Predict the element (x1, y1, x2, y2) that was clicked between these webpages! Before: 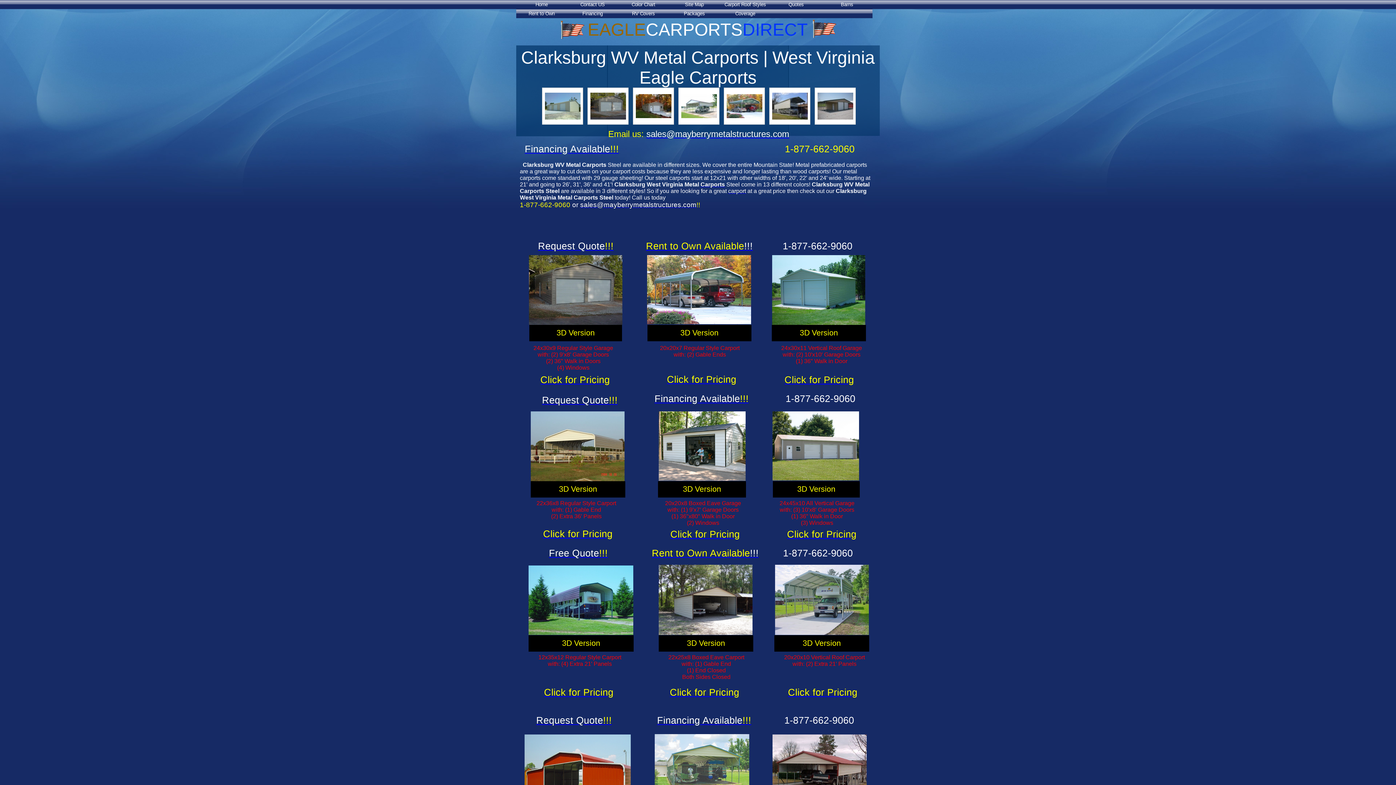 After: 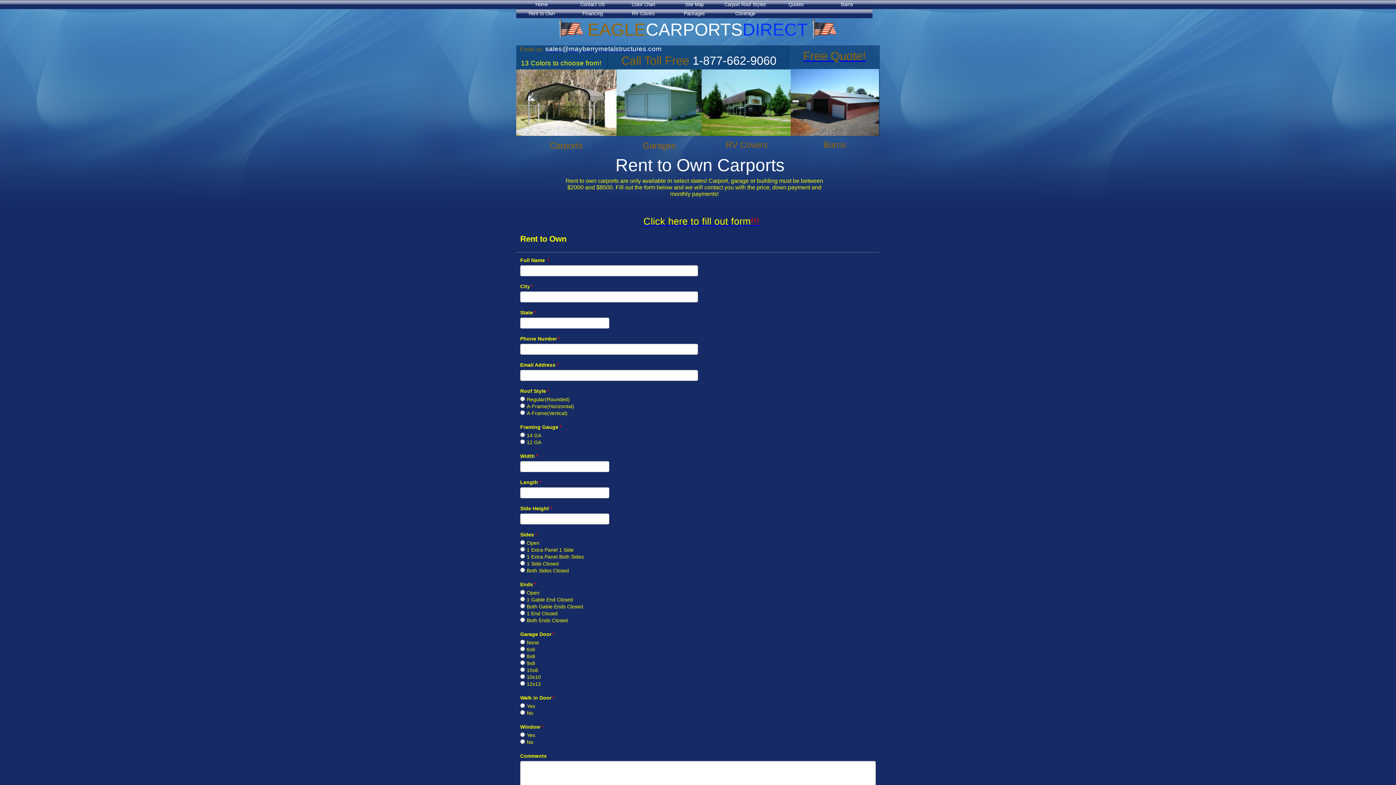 Action: label: Rent to Own Available!!! bbox: (652, 548, 758, 558)